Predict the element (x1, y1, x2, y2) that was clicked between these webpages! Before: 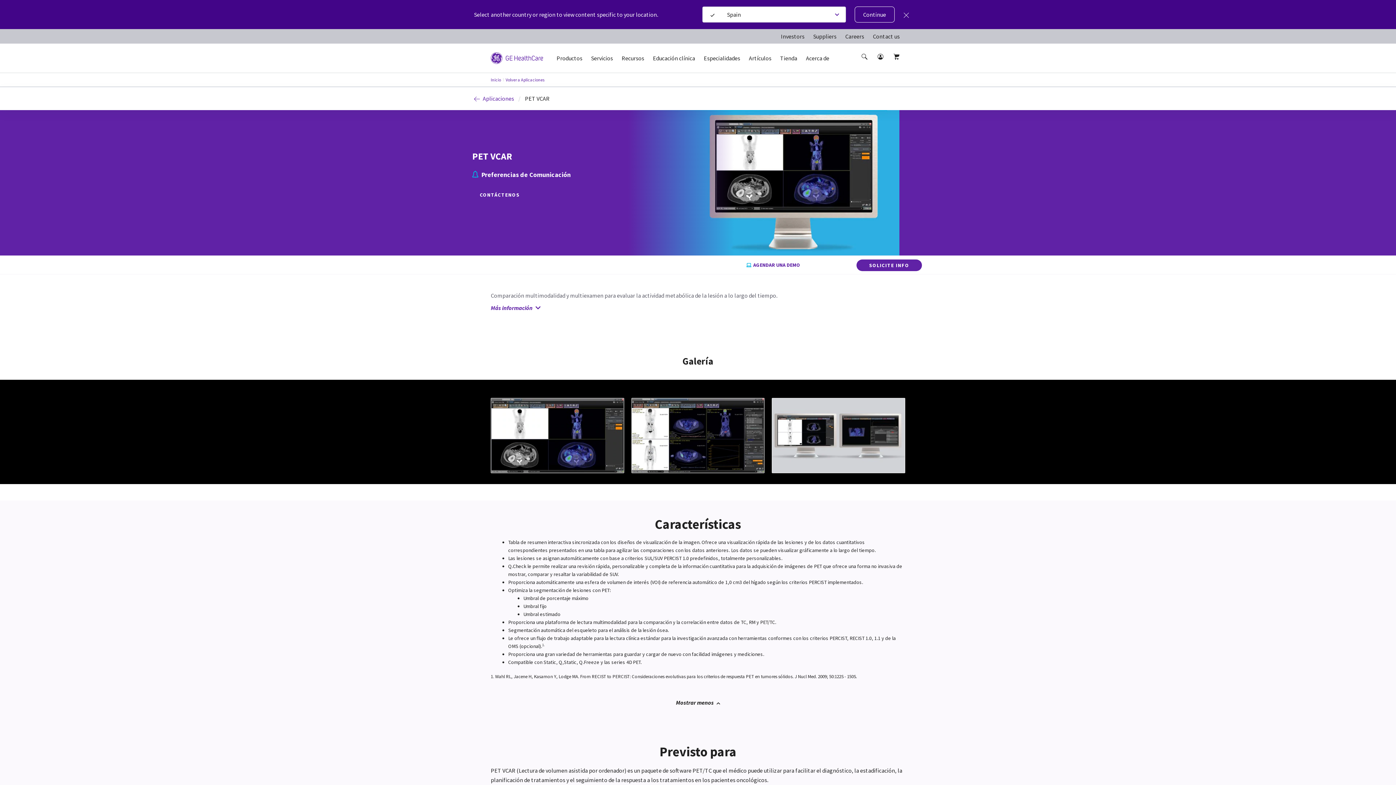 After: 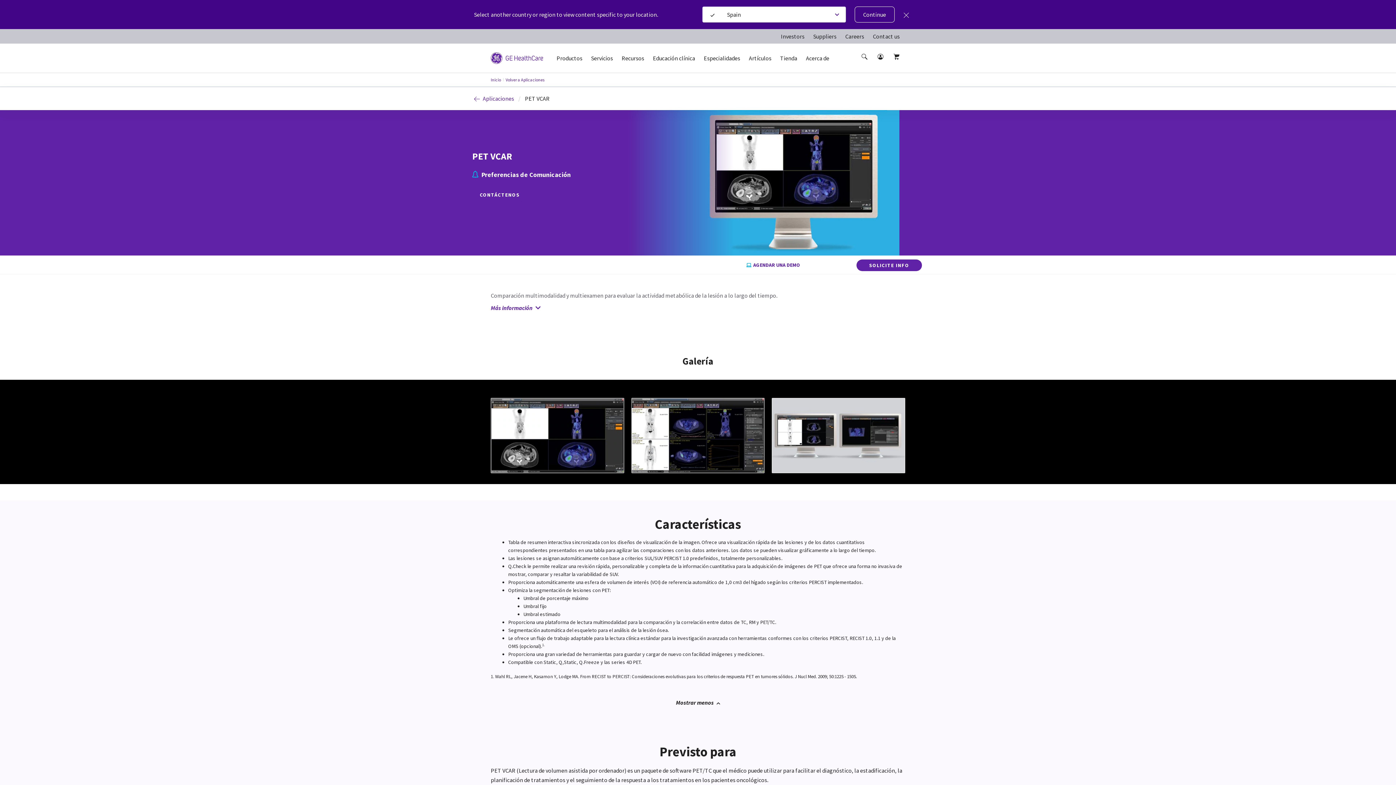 Action: bbox: (472, 169, 570, 179) label: Preferencias de Comunicación